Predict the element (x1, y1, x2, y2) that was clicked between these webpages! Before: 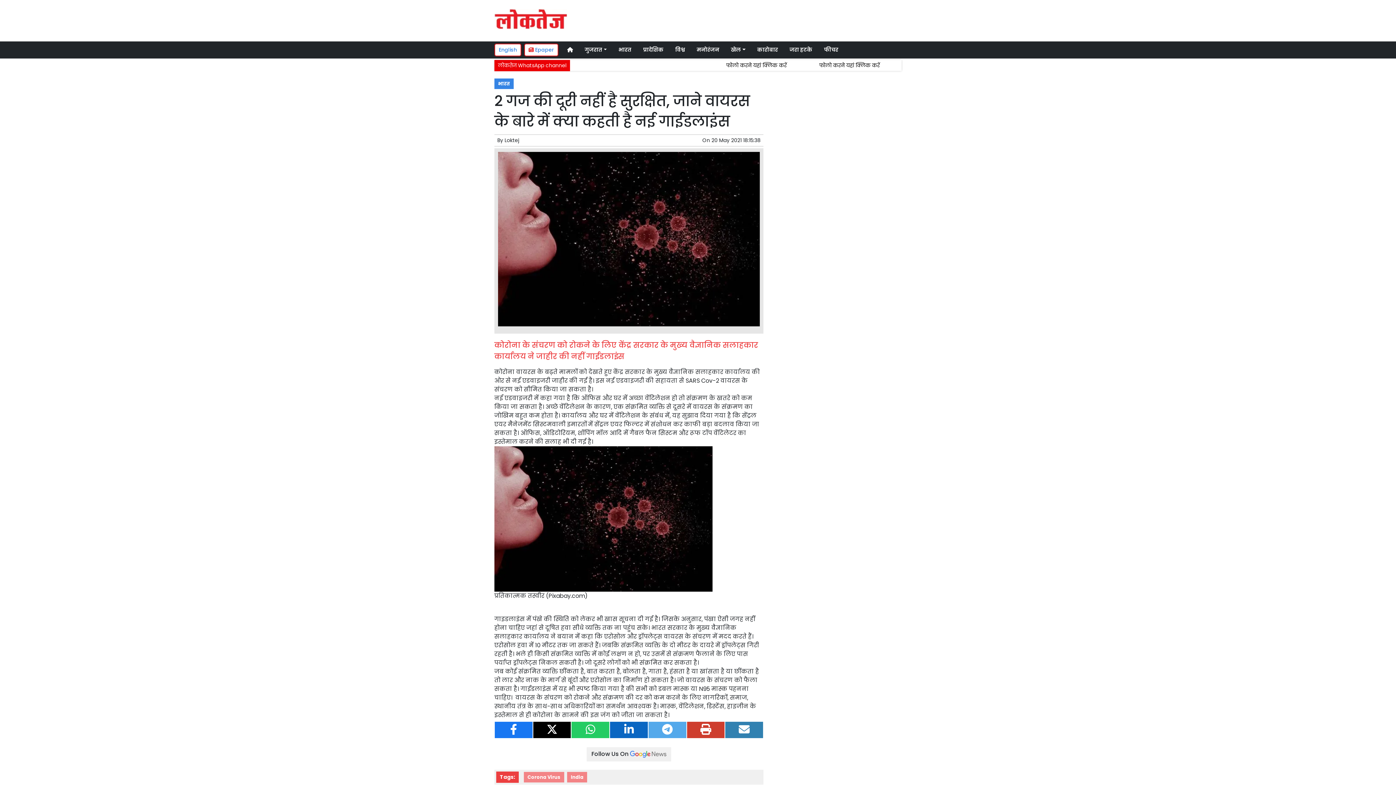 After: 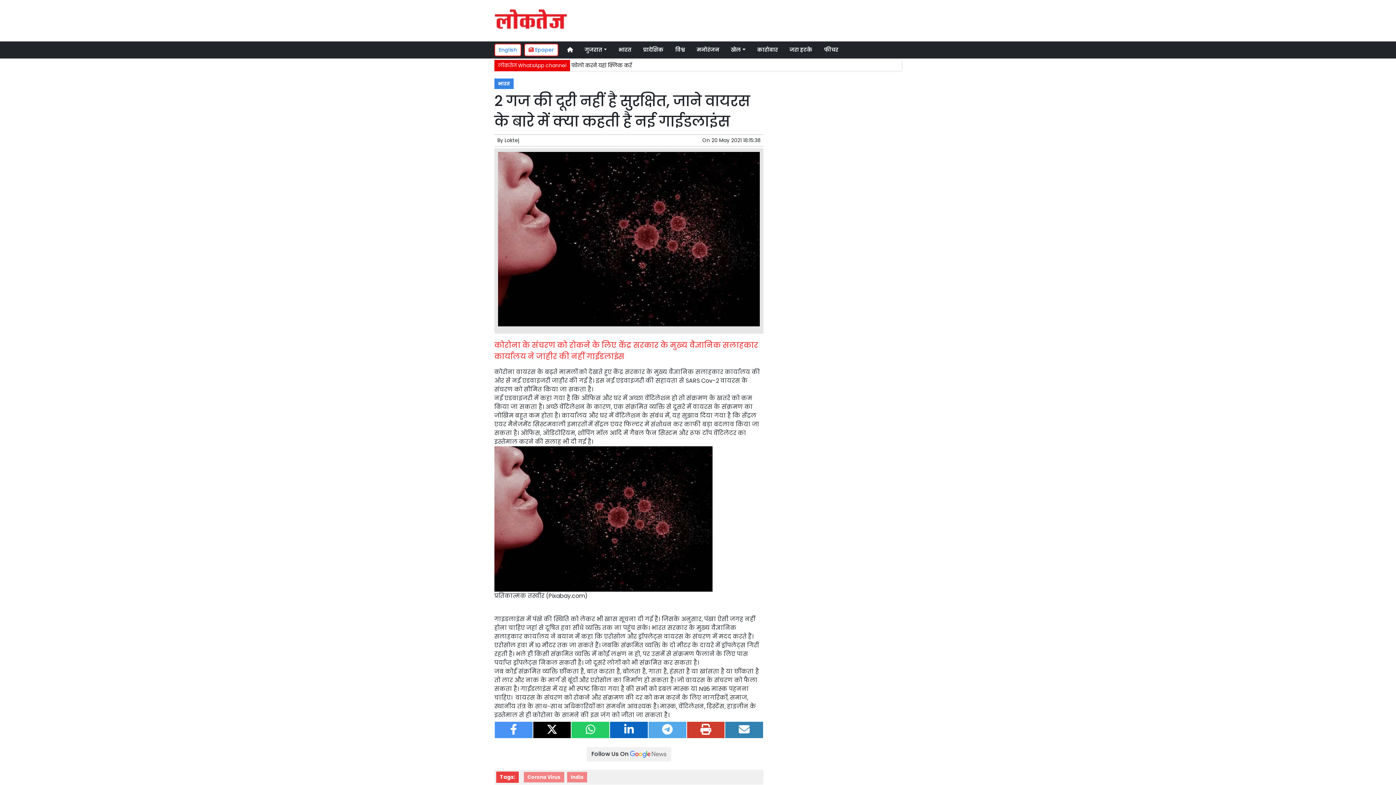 Action: bbox: (494, 722, 532, 738)